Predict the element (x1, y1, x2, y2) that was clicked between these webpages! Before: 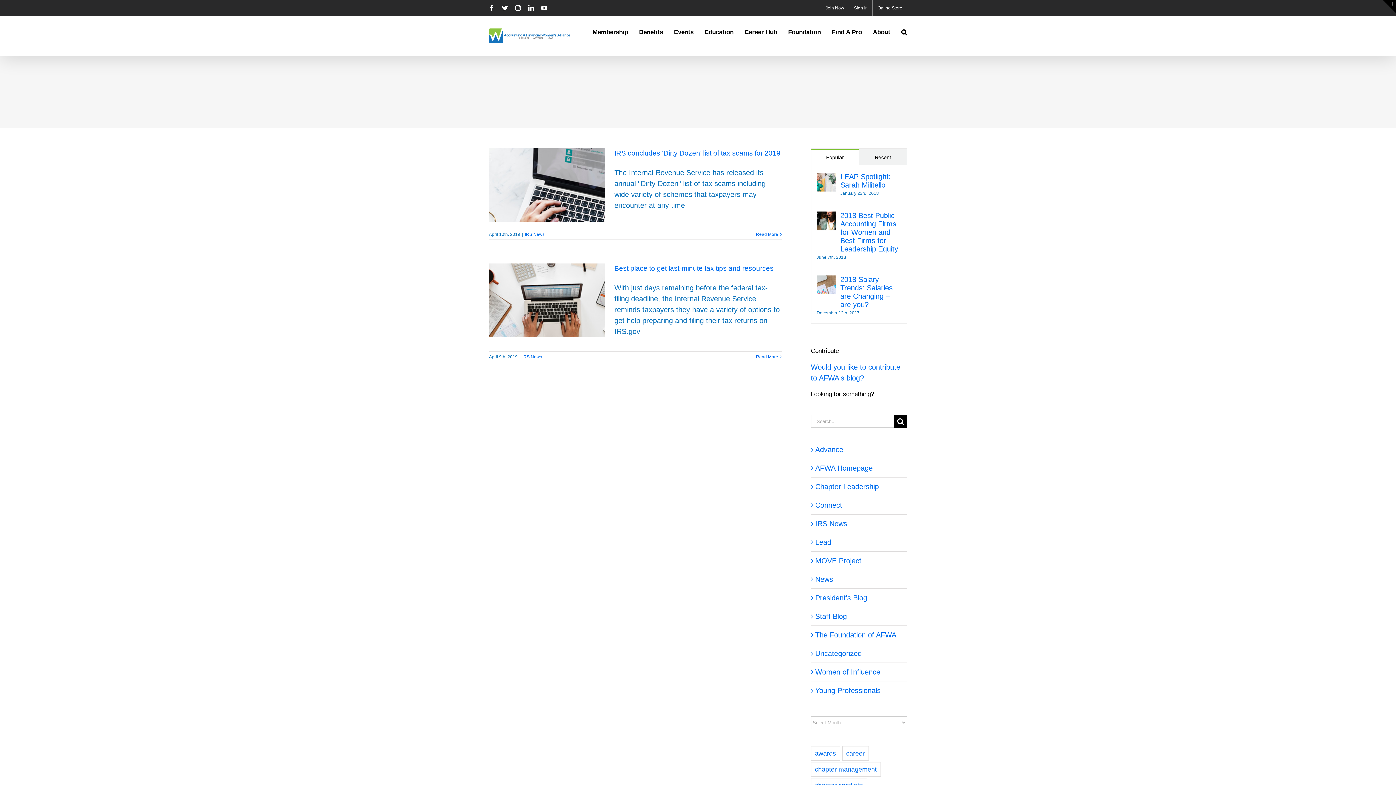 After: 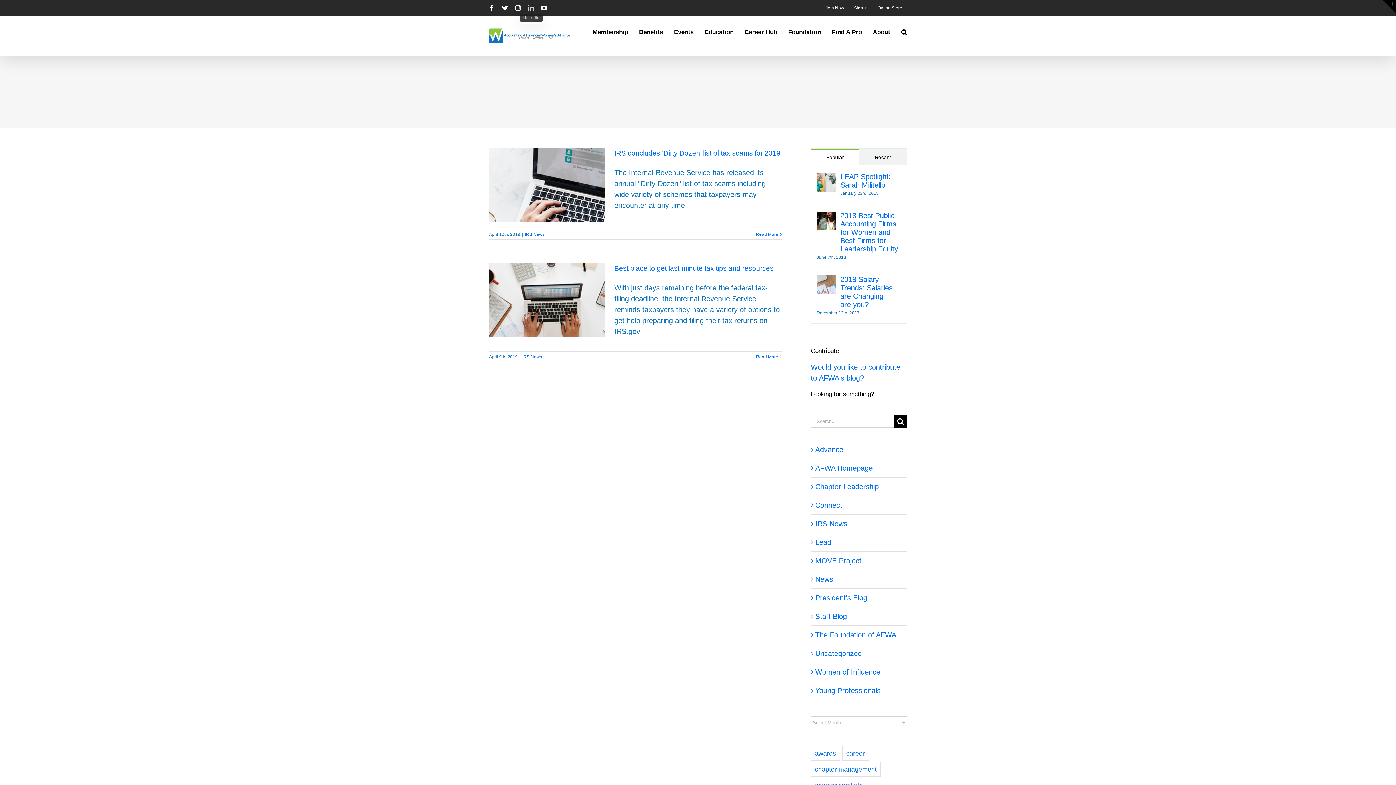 Action: label: LinkedIn bbox: (528, 5, 534, 10)